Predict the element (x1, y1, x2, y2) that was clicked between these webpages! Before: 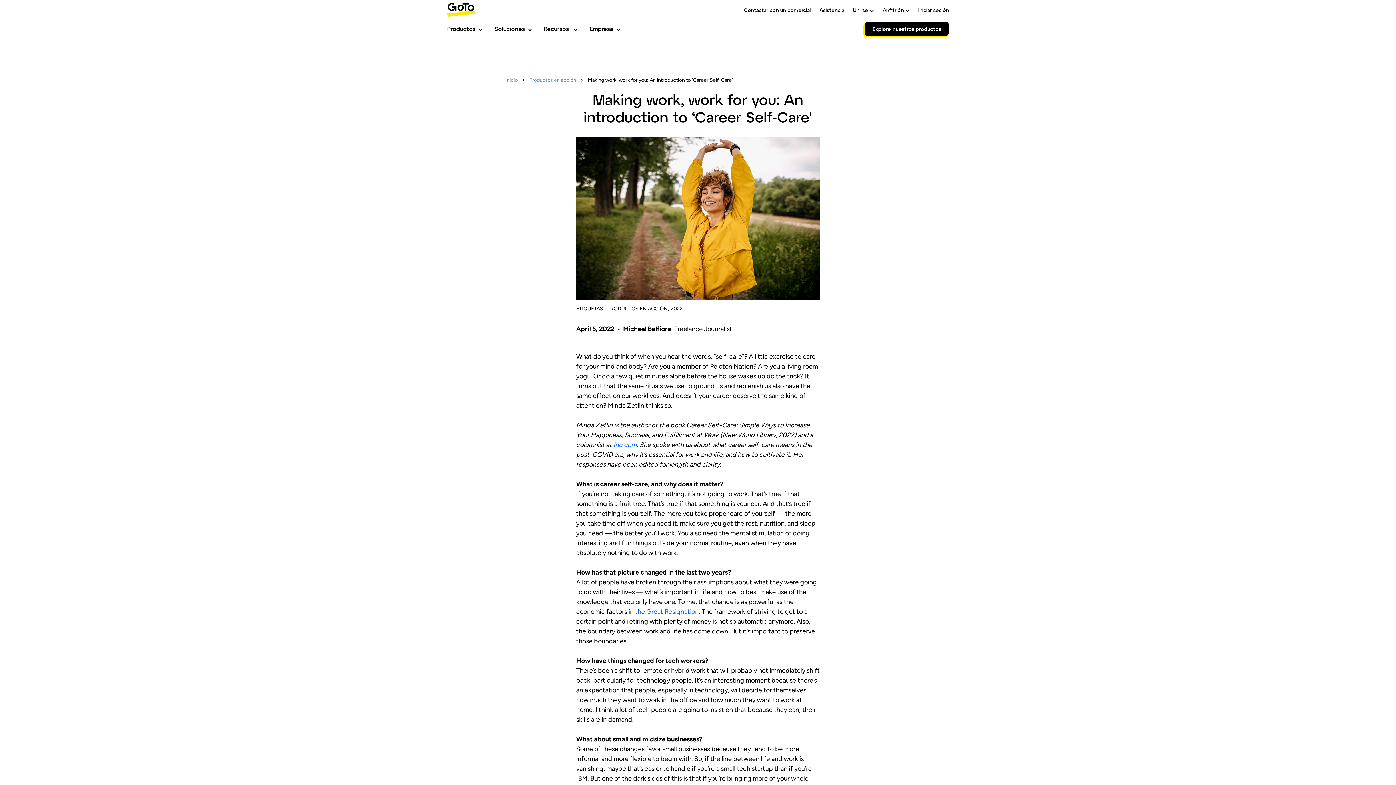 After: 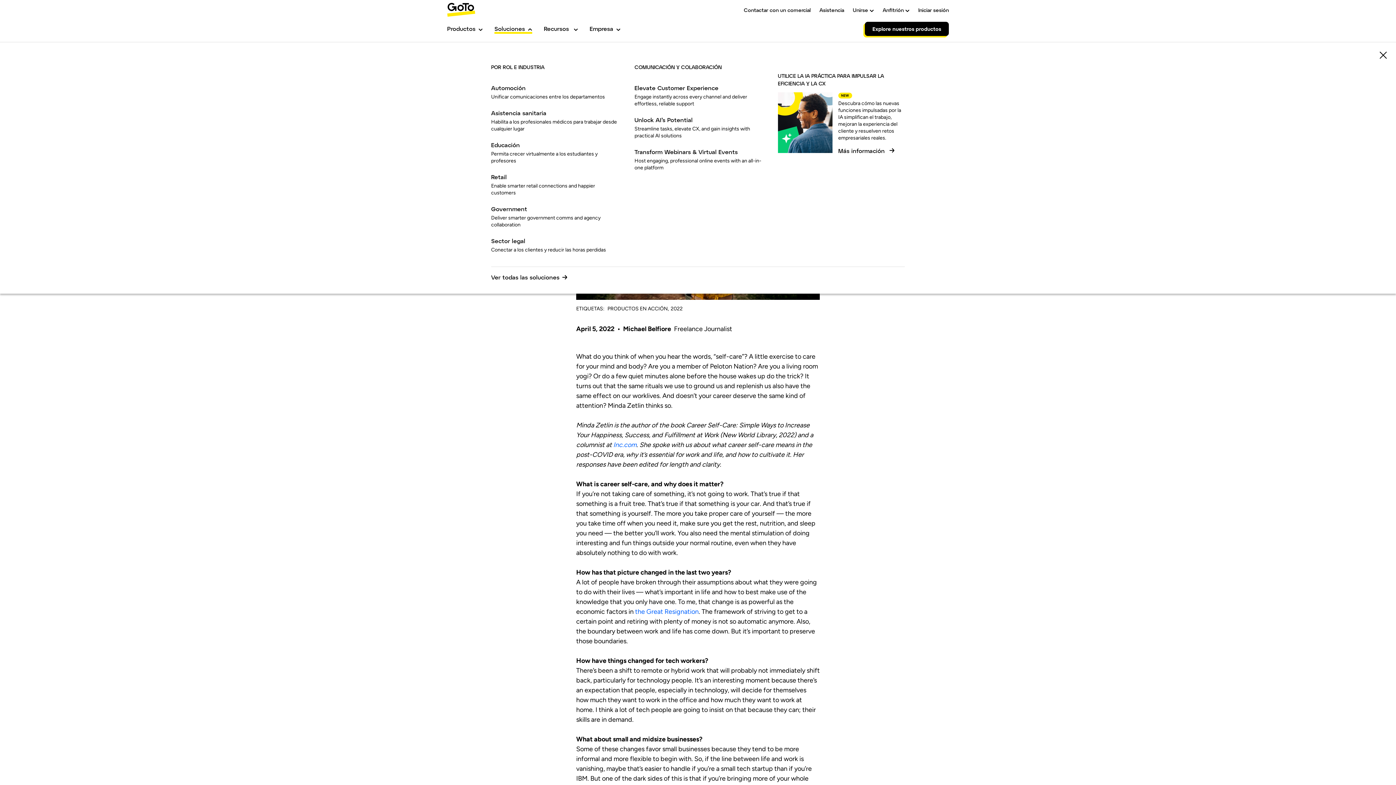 Action: label: Soluciones bbox: (494, 25, 532, 34)